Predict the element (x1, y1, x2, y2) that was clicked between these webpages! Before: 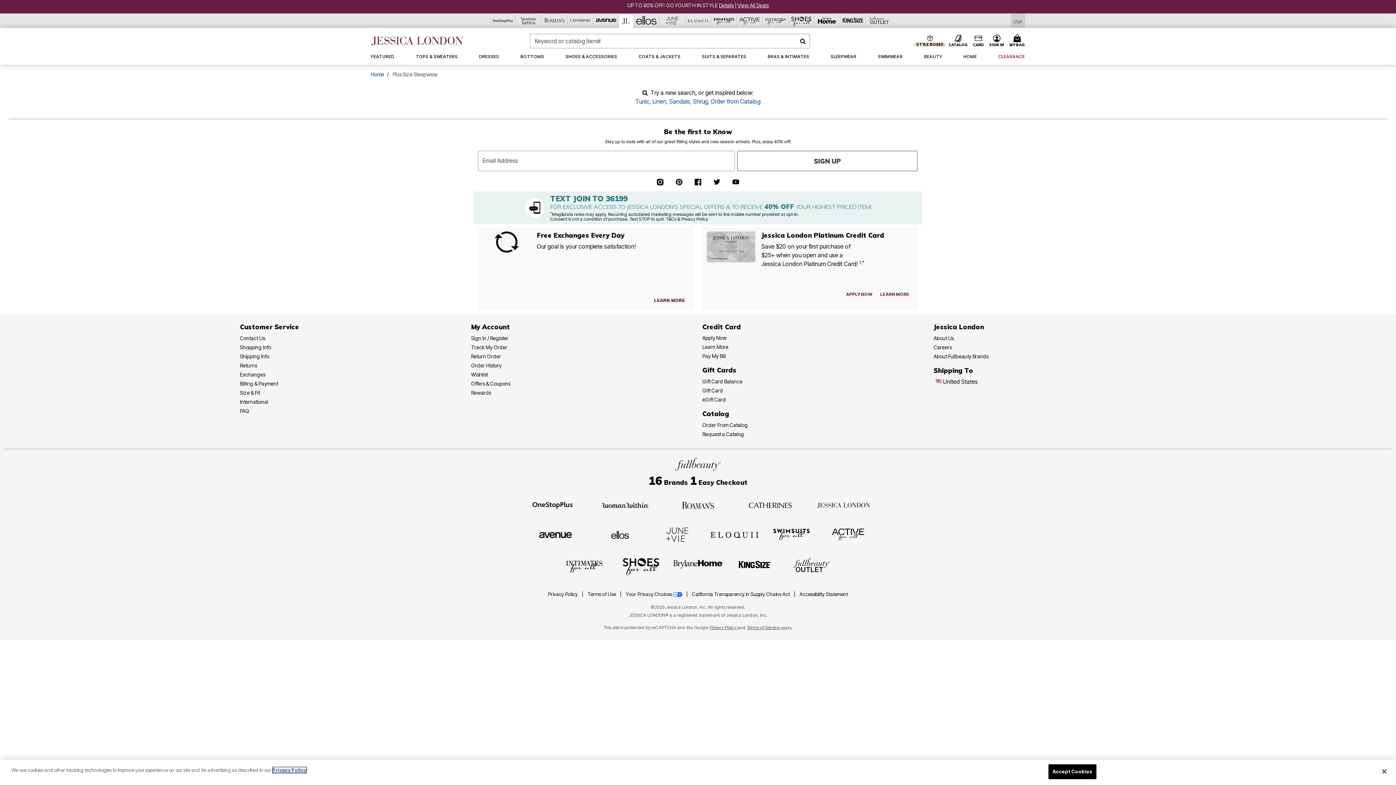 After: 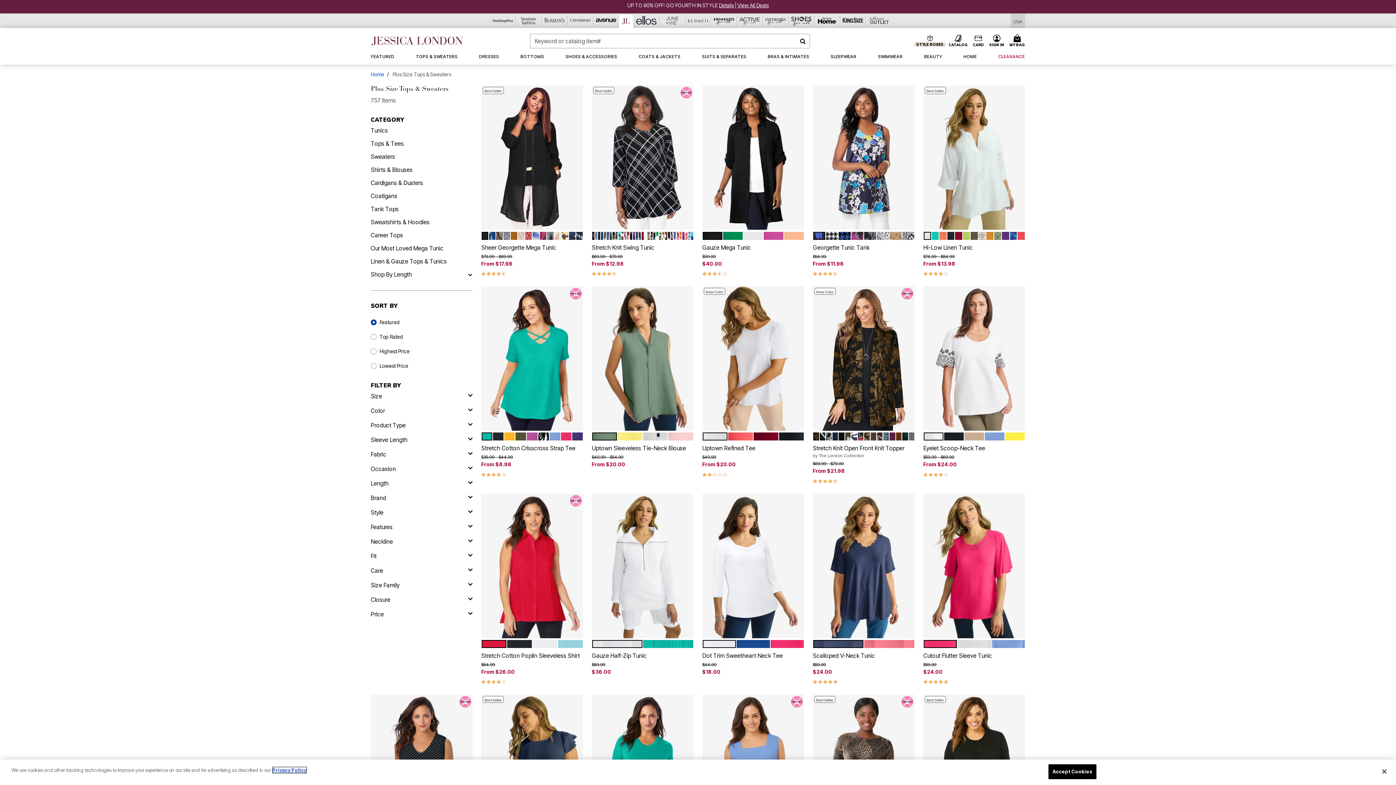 Action: label: TOPS & SWEATERS bbox: (411, 48, 462, 64)